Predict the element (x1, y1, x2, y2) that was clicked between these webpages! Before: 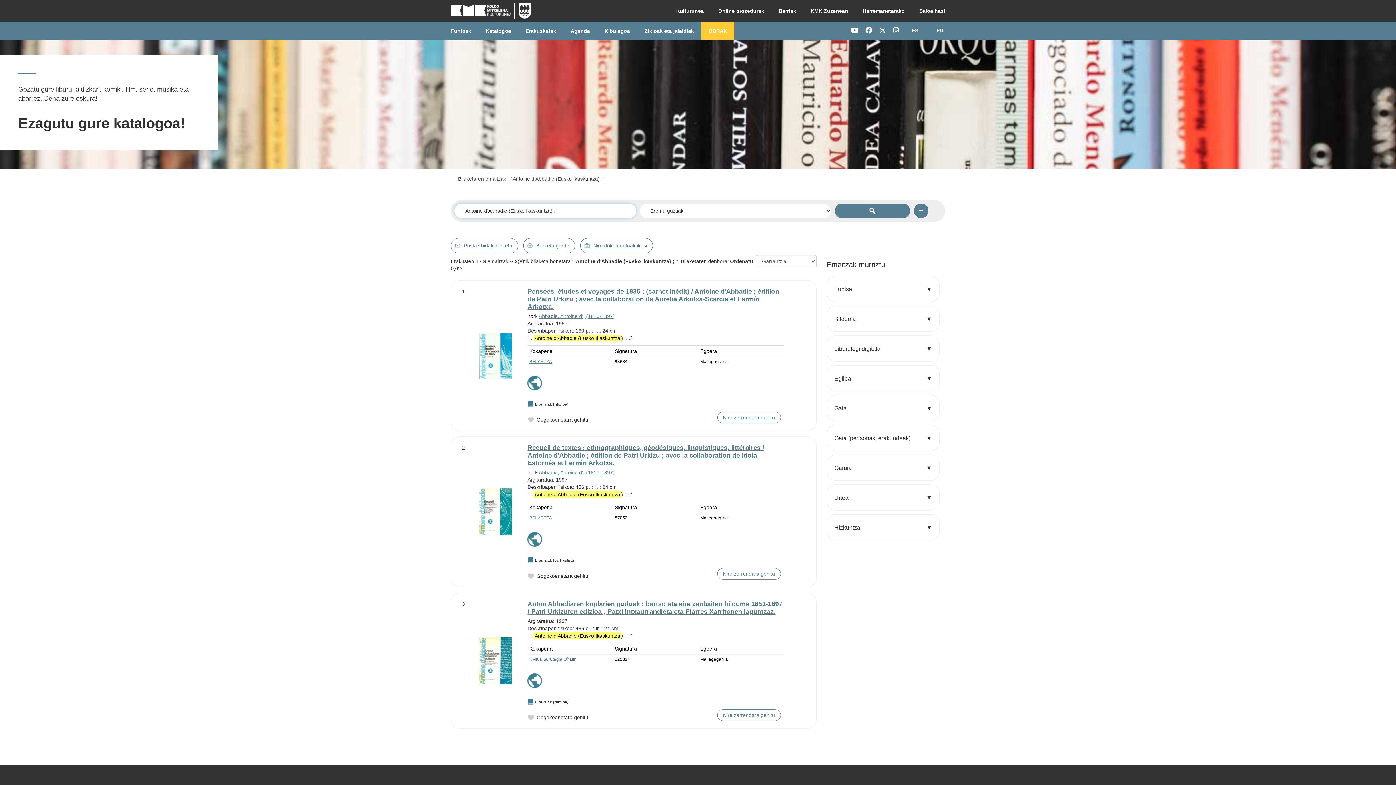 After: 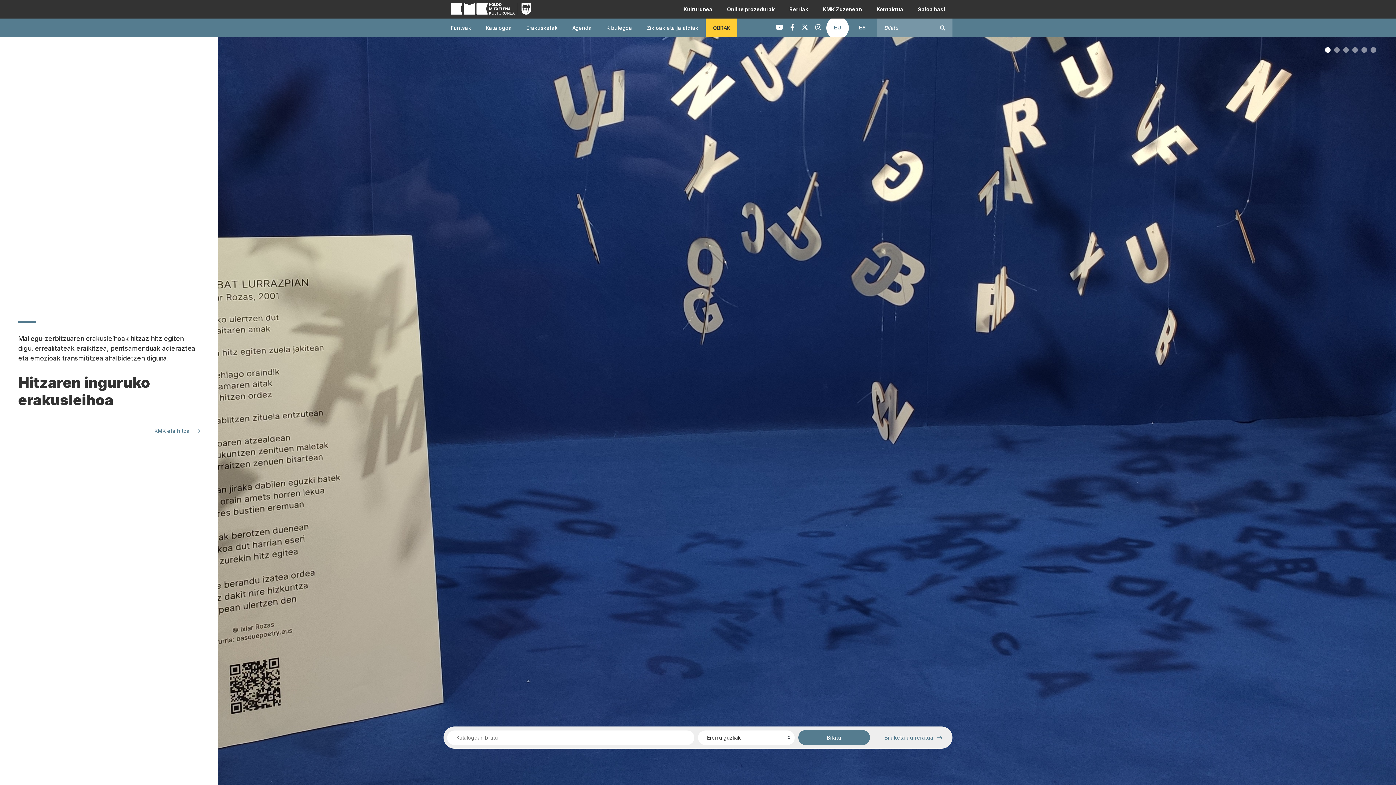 Action: label: Koldo Mitxelena Kulturunea | Gipuzkoako Foru Aldundia bbox: (443, 0, 538, 21)